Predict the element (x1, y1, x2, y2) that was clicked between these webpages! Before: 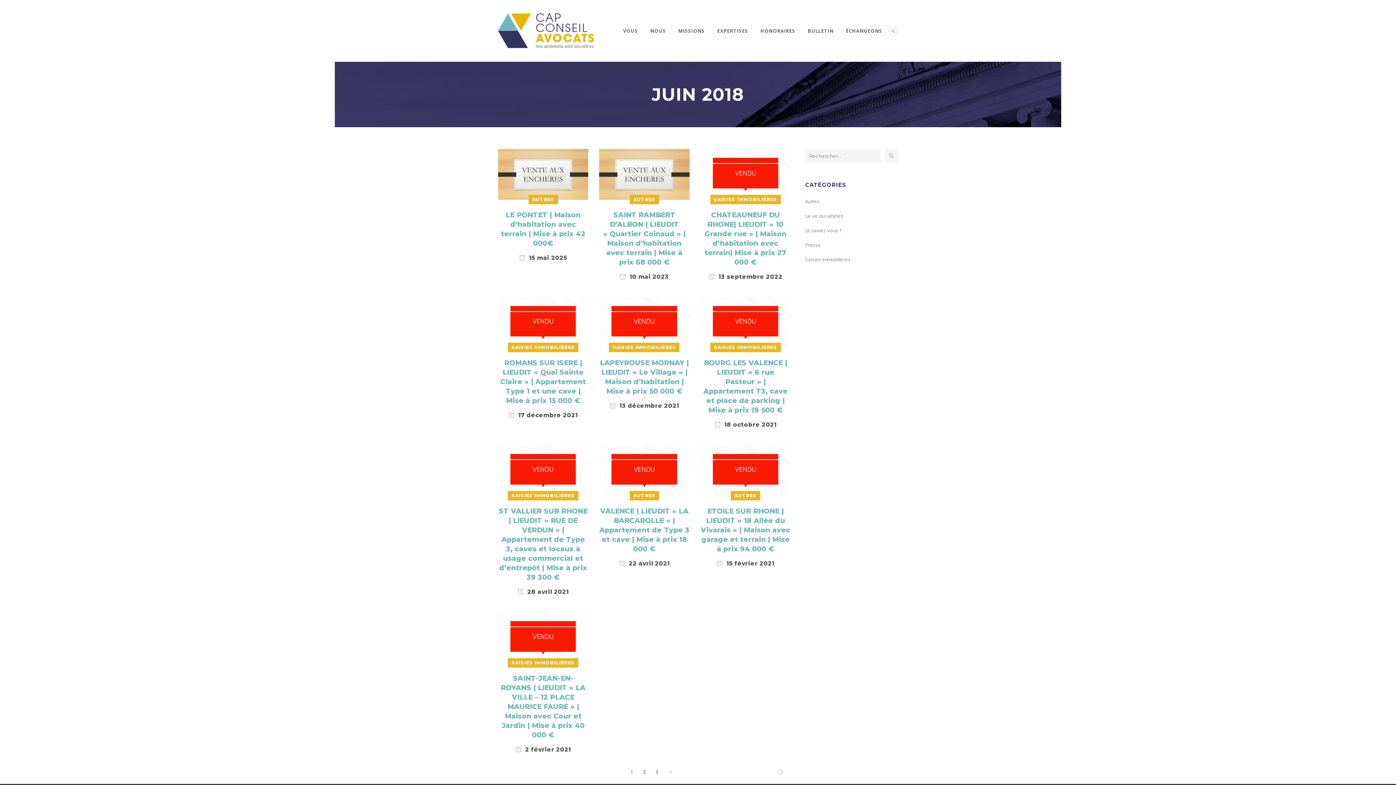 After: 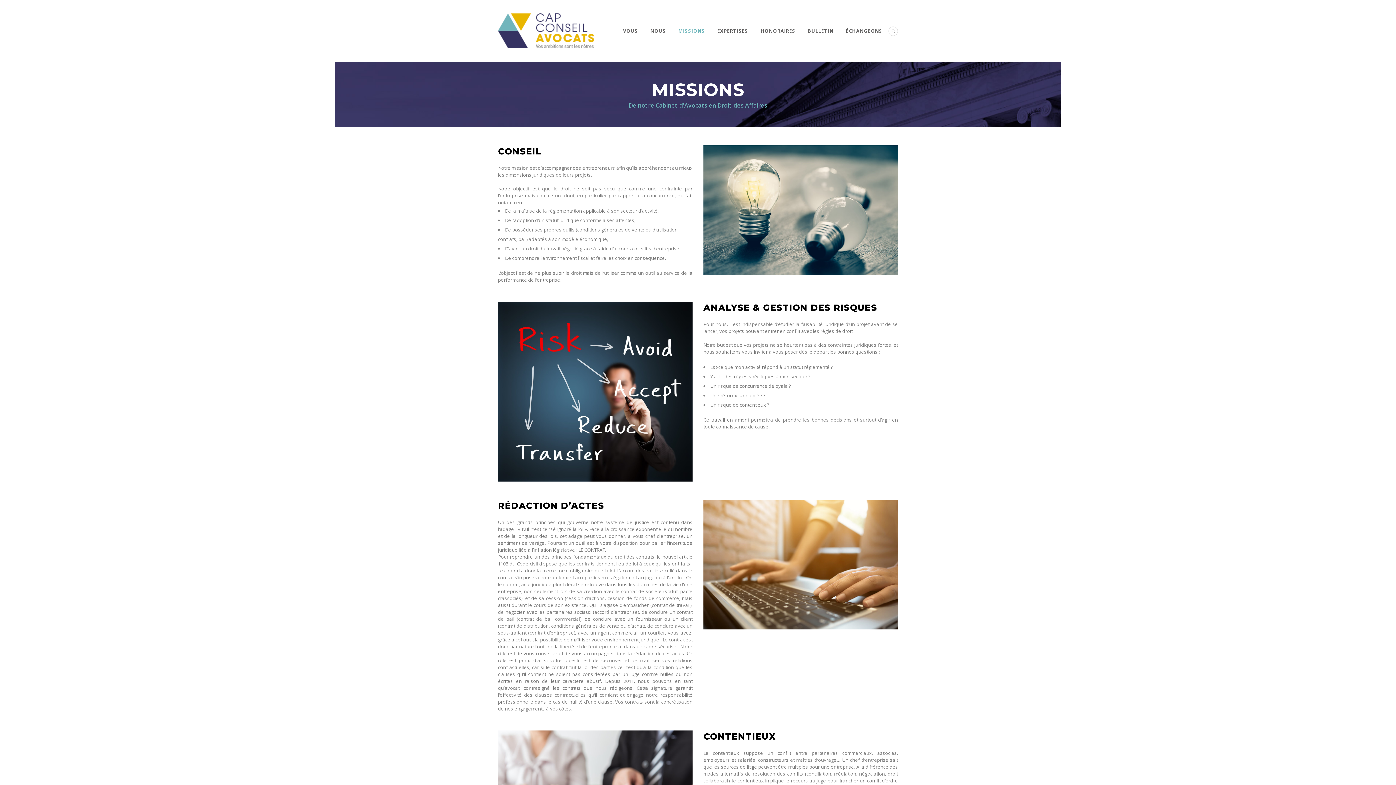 Action: label: MISSIONS bbox: (672, 0, 711, 61)